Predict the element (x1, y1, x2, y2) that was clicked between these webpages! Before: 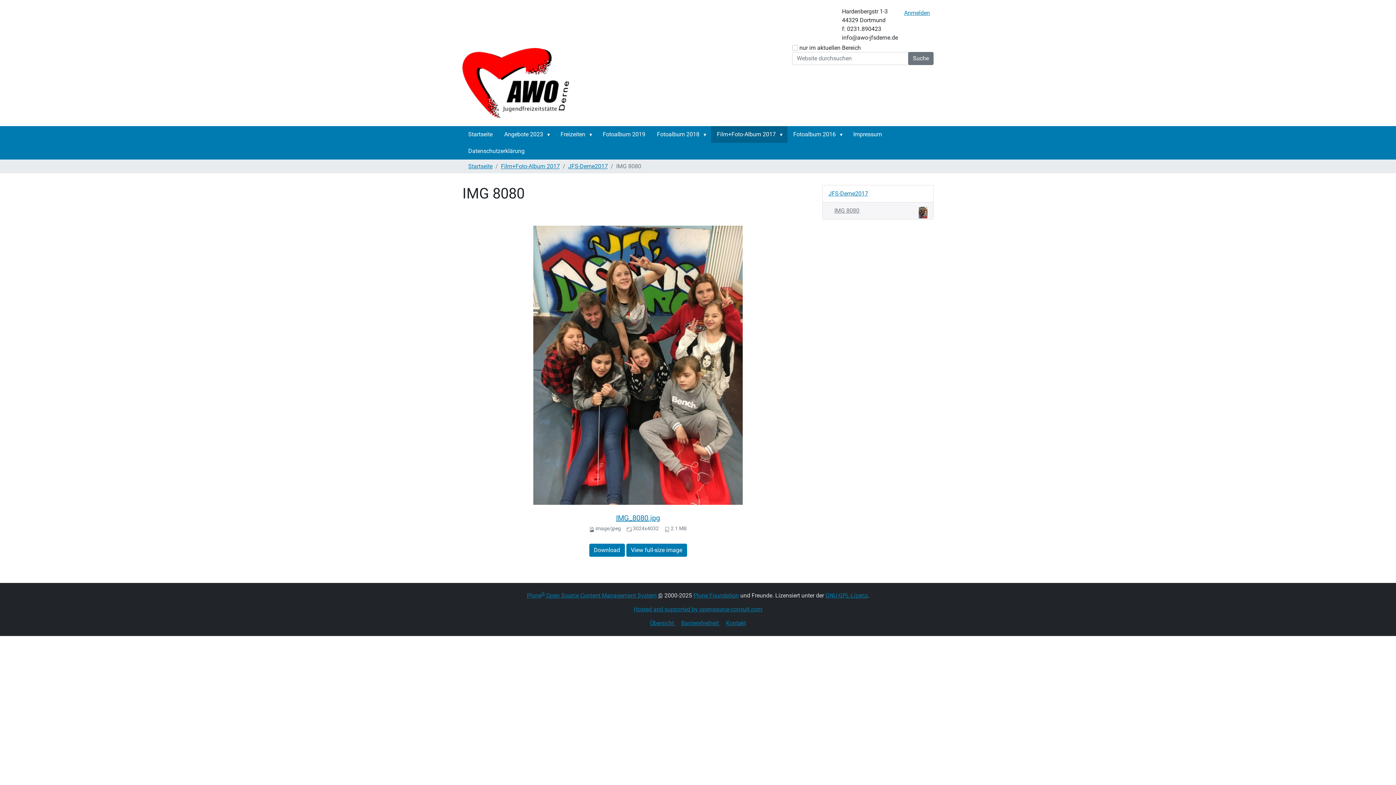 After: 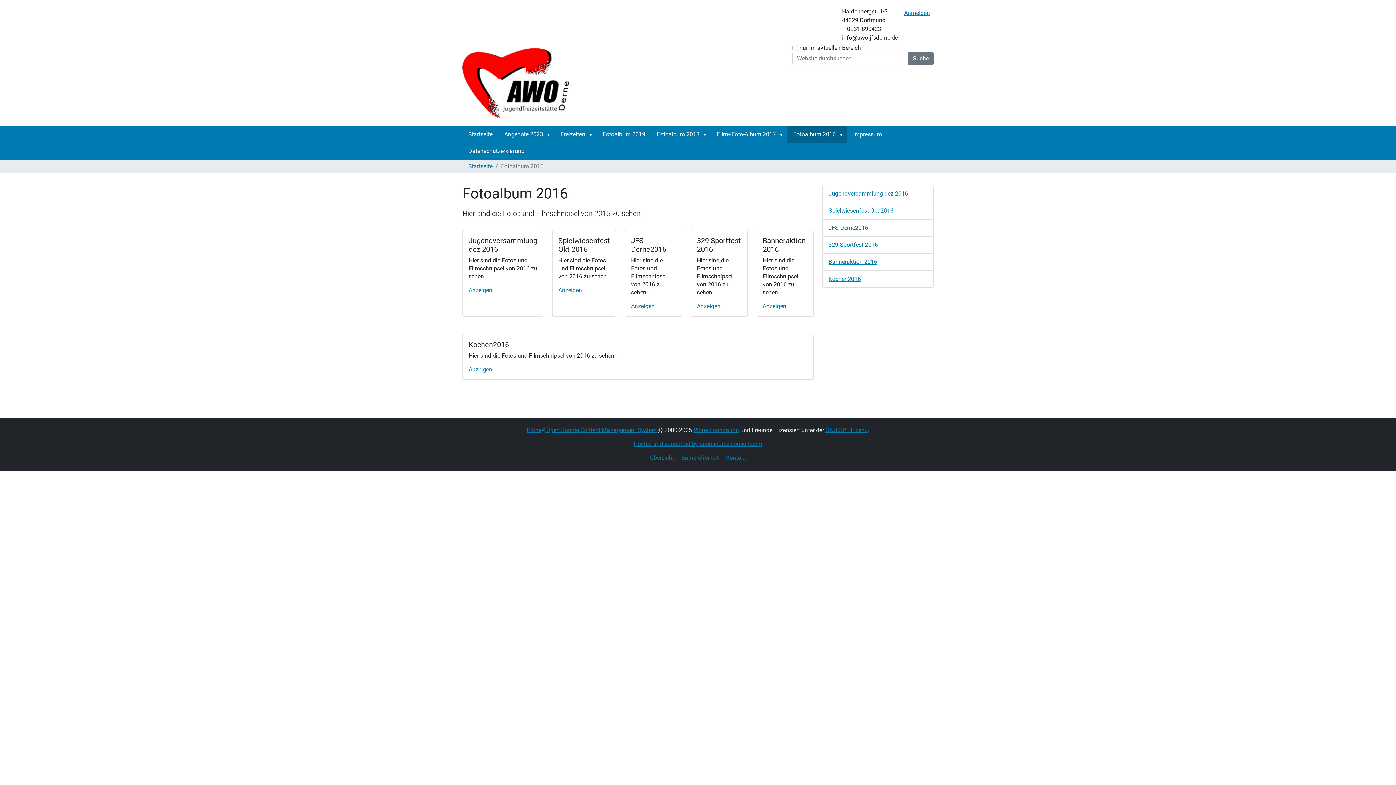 Action: label: Fotoalbum 2016 bbox: (787, 126, 847, 142)